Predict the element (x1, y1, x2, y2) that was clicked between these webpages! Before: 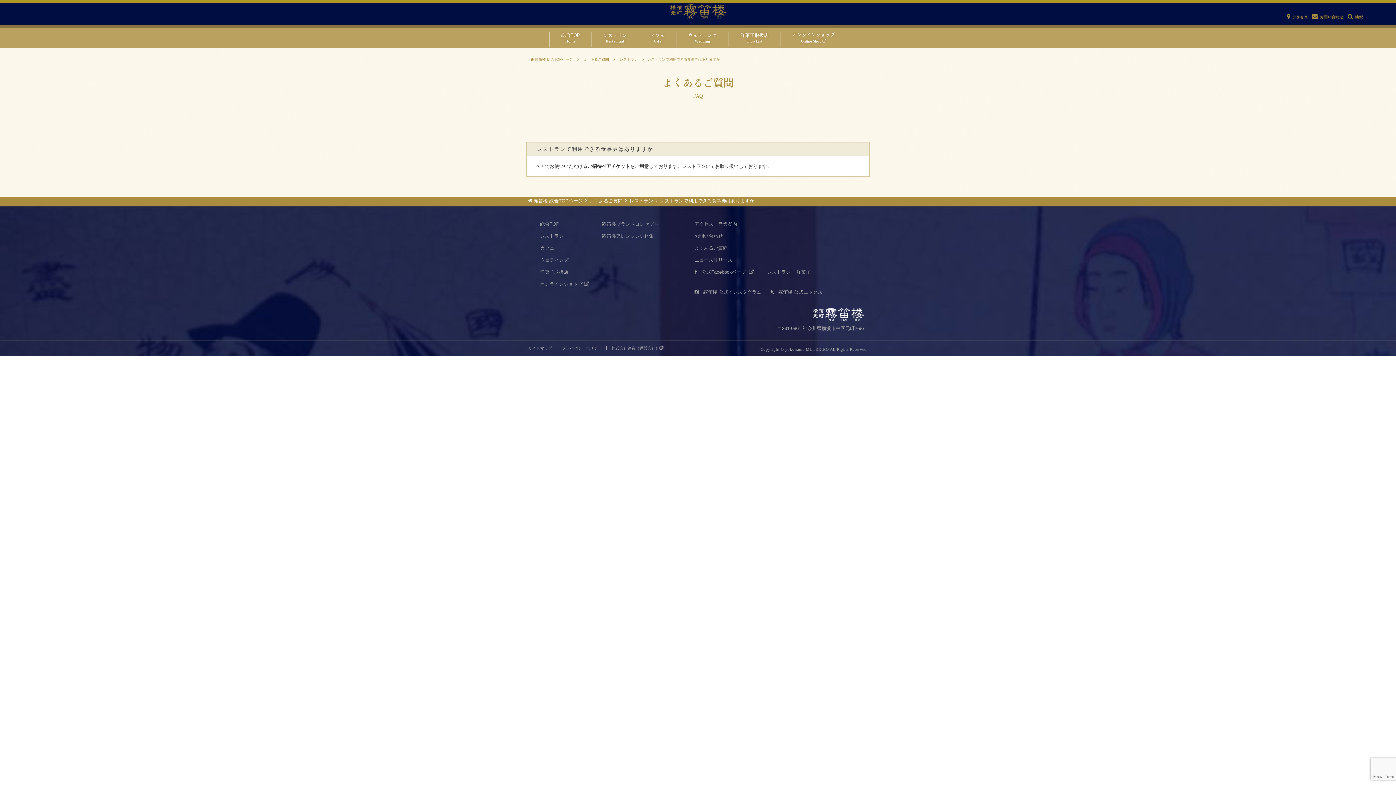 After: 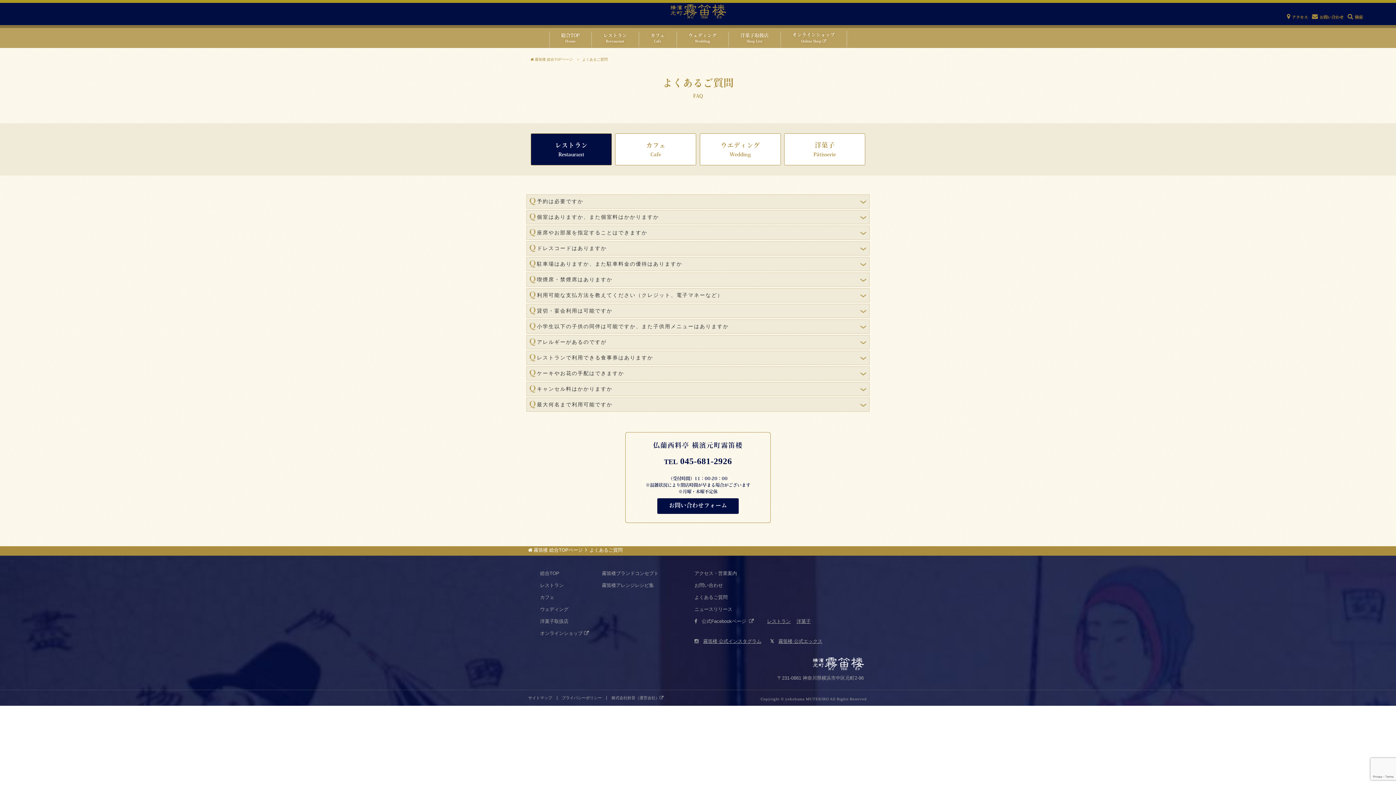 Action: bbox: (694, 245, 727, 250) label: よくあるご質問